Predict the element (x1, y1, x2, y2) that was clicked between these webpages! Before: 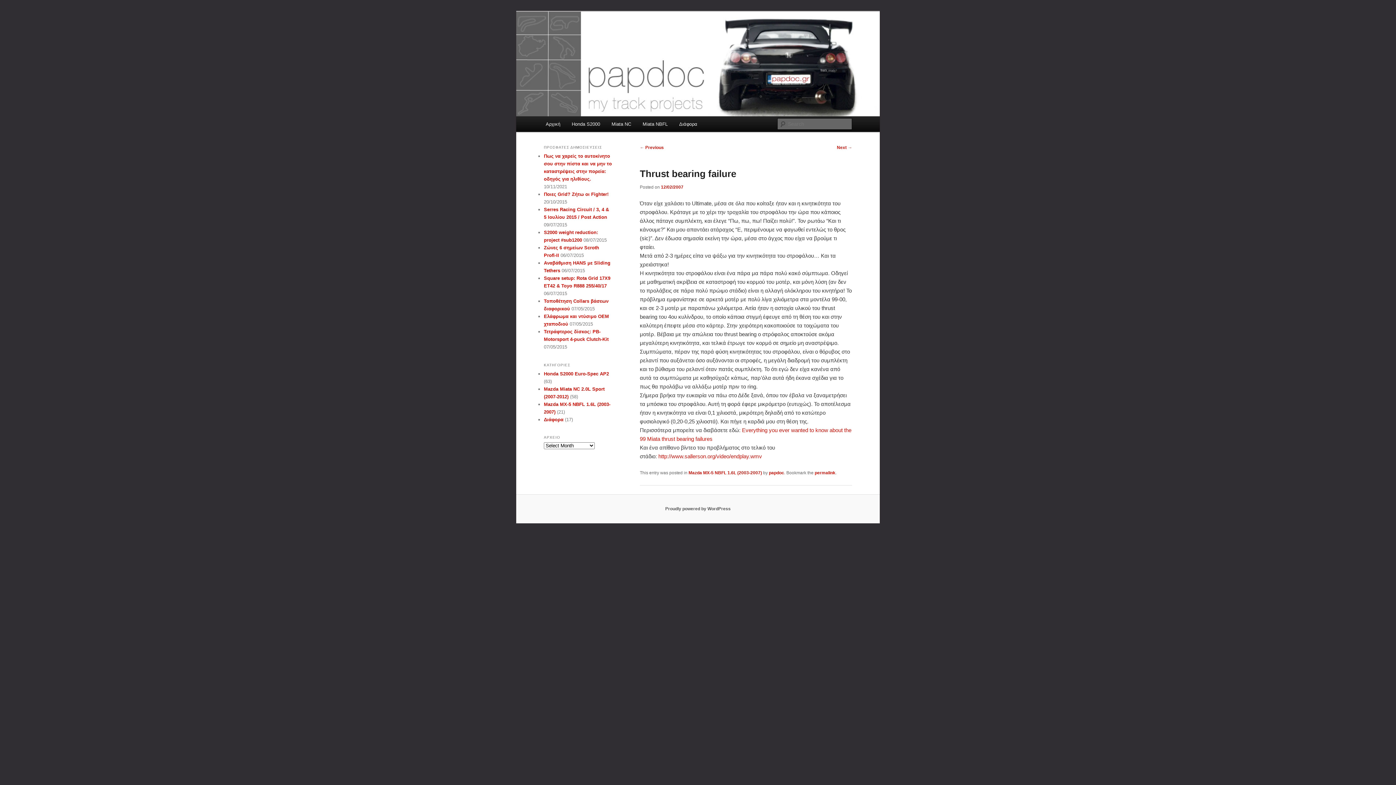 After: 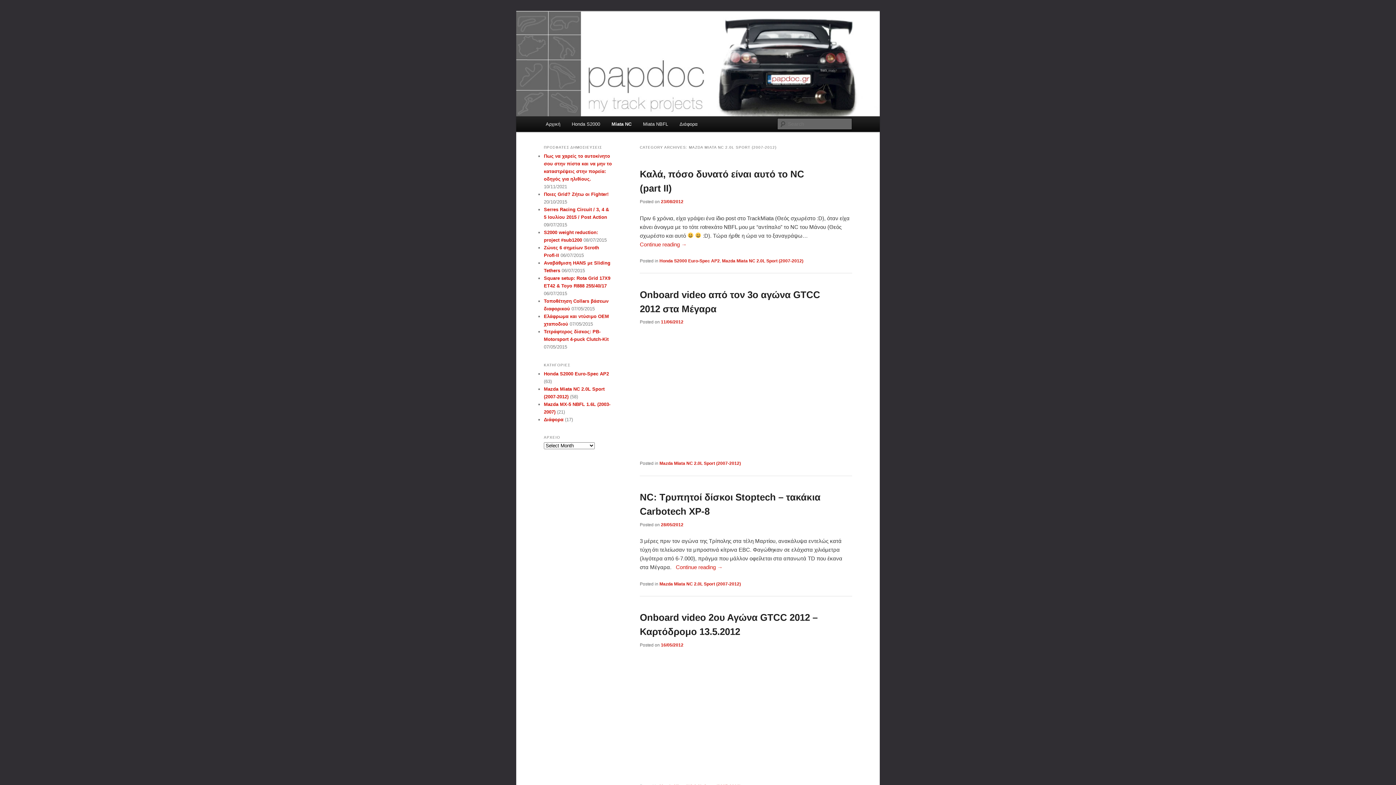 Action: label: Miata NC bbox: (605, 116, 637, 132)